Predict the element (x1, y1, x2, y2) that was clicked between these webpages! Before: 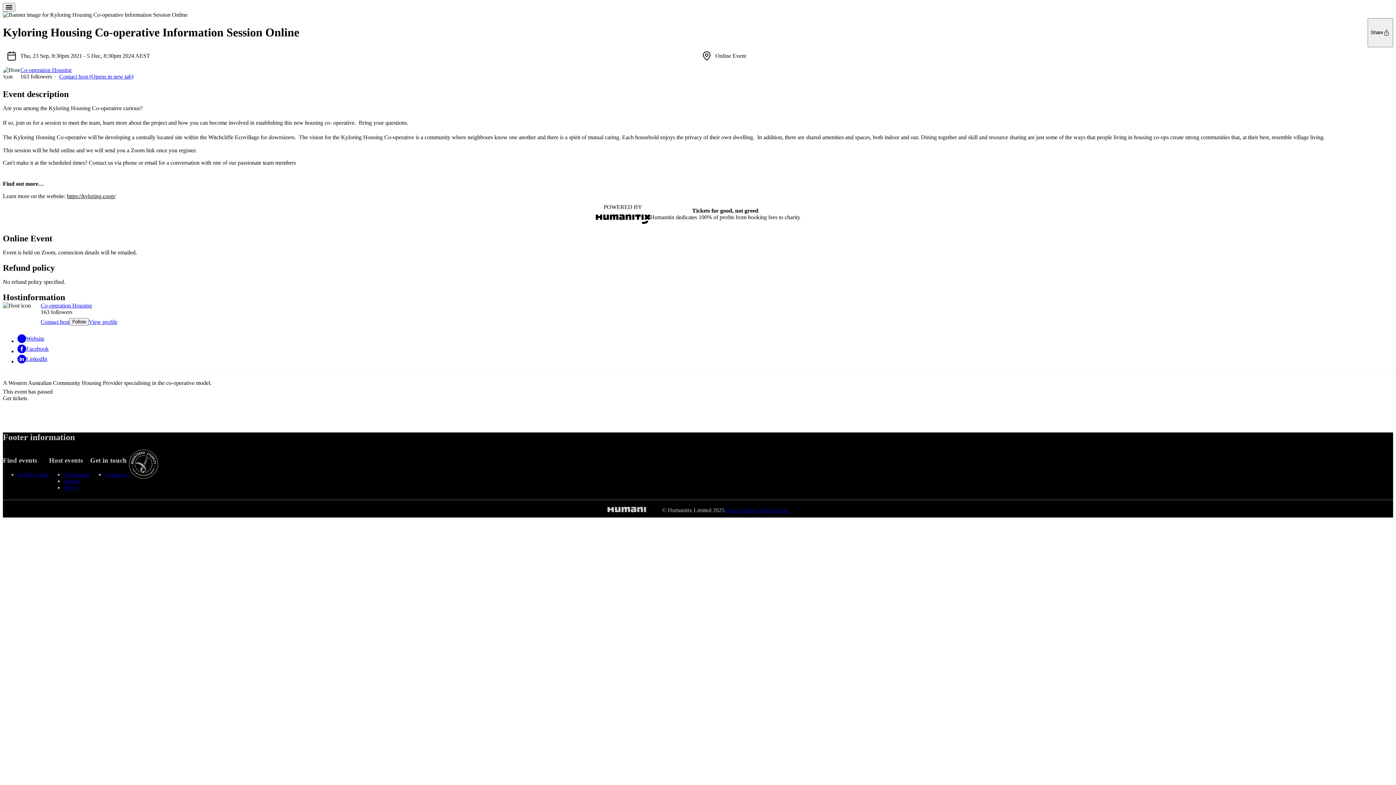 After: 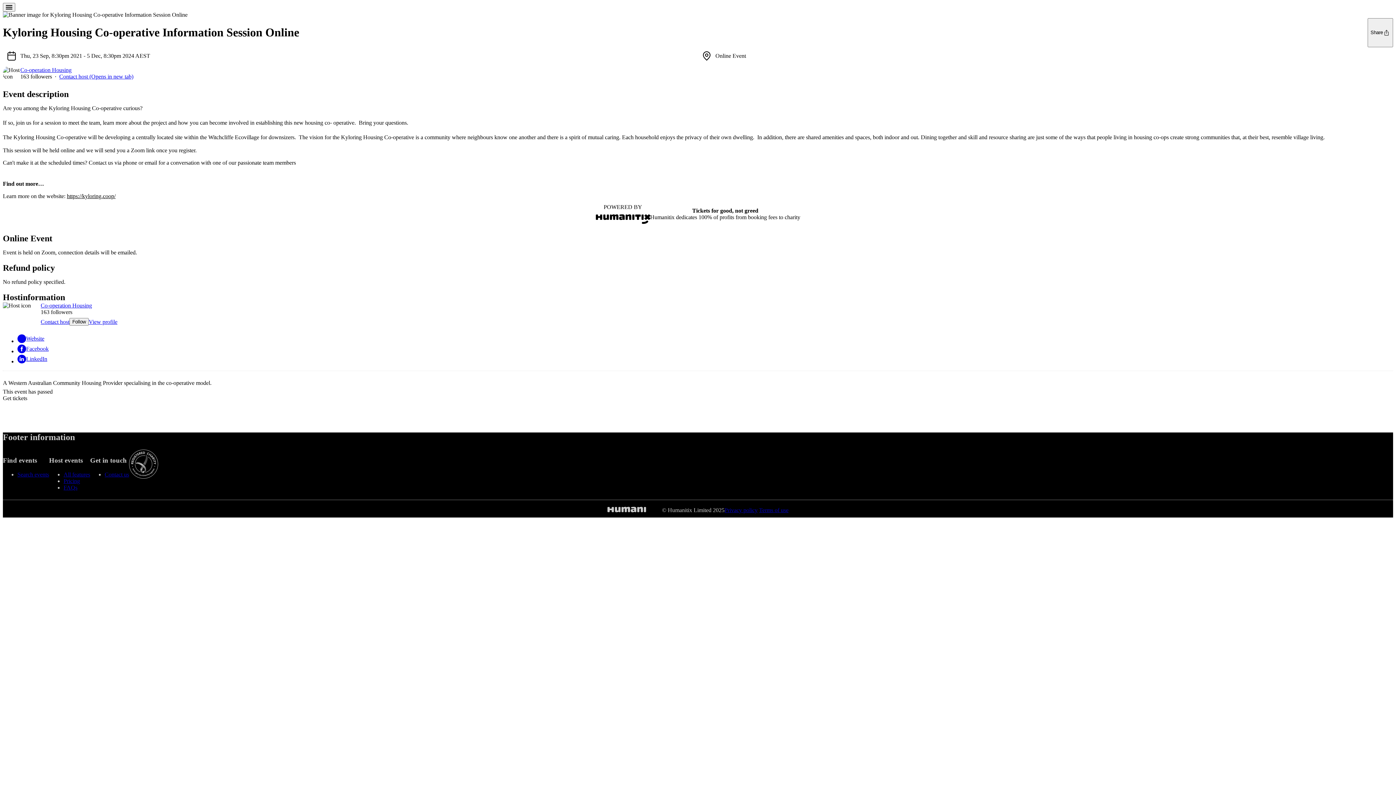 Action: label: Get tickets bbox: (2, 395, 1393, 401)